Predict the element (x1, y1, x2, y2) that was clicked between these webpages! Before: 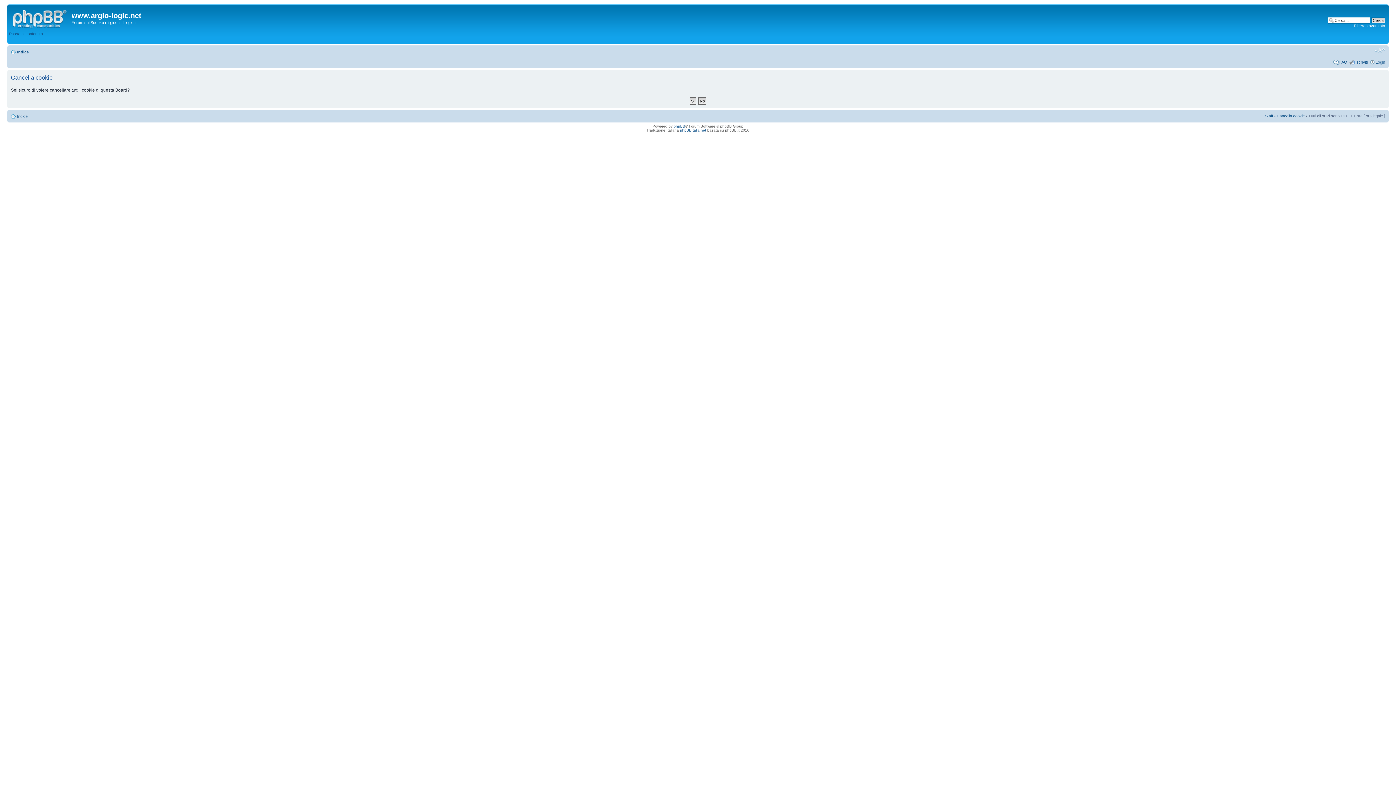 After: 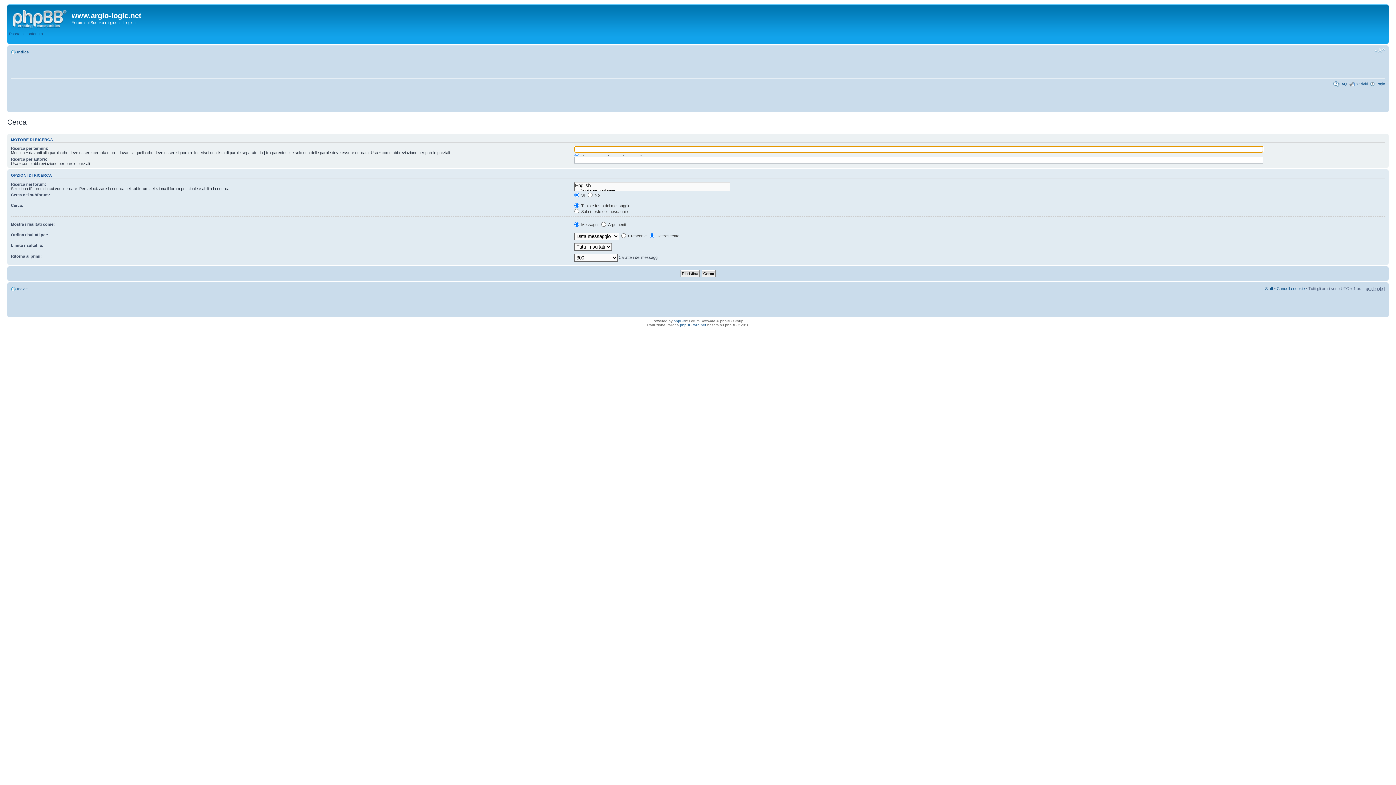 Action: bbox: (1354, 23, 1385, 28) label: Ricerca avanzata